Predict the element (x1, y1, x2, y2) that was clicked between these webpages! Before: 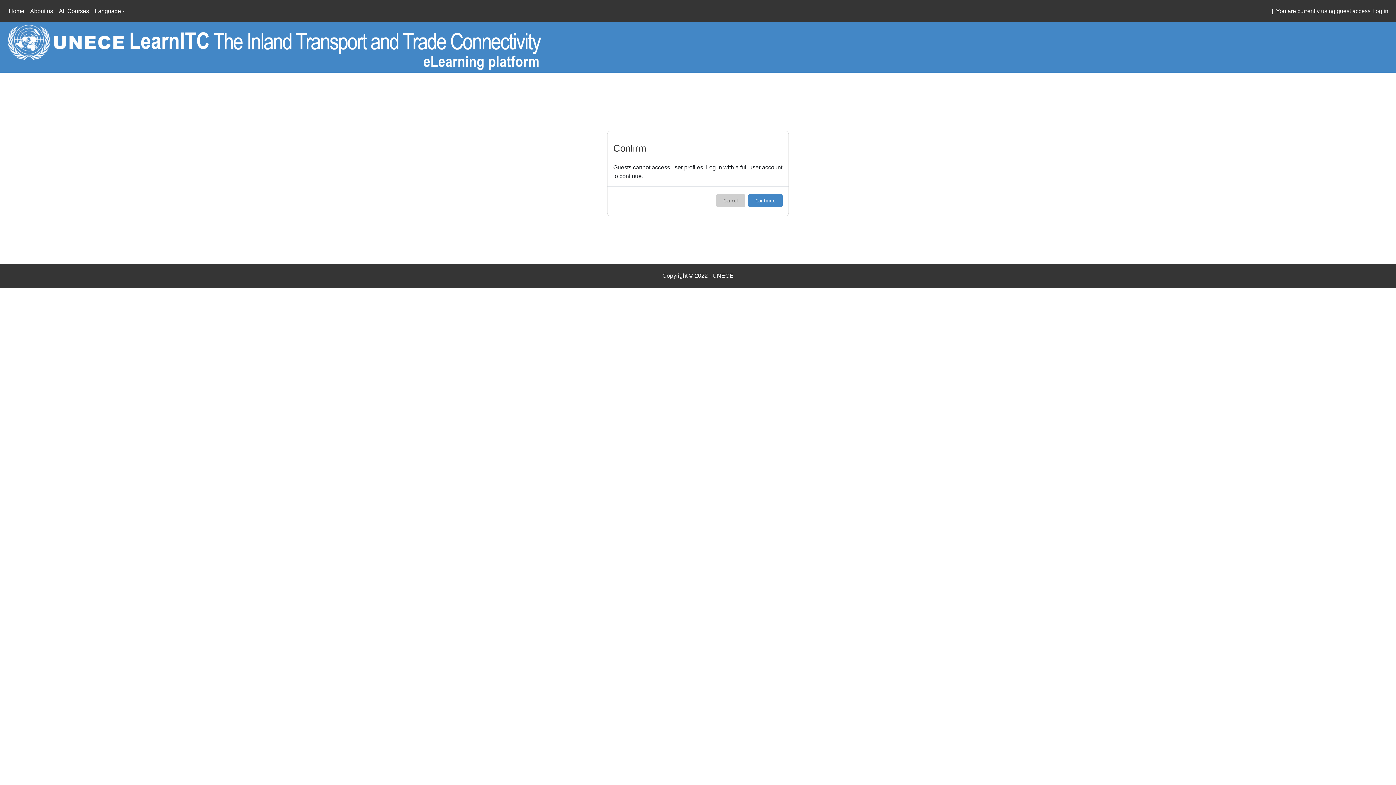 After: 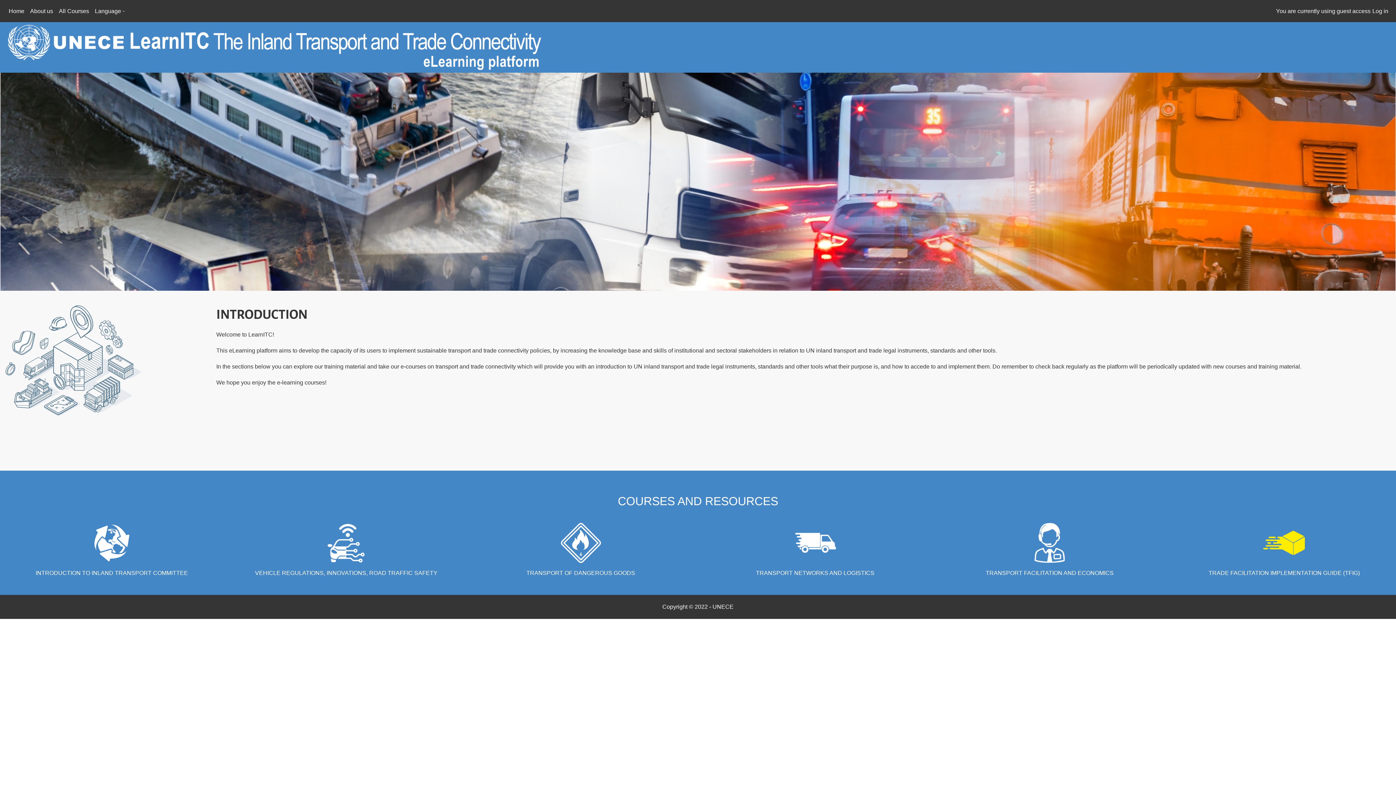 Action: bbox: (716, 194, 745, 207) label: Cancel